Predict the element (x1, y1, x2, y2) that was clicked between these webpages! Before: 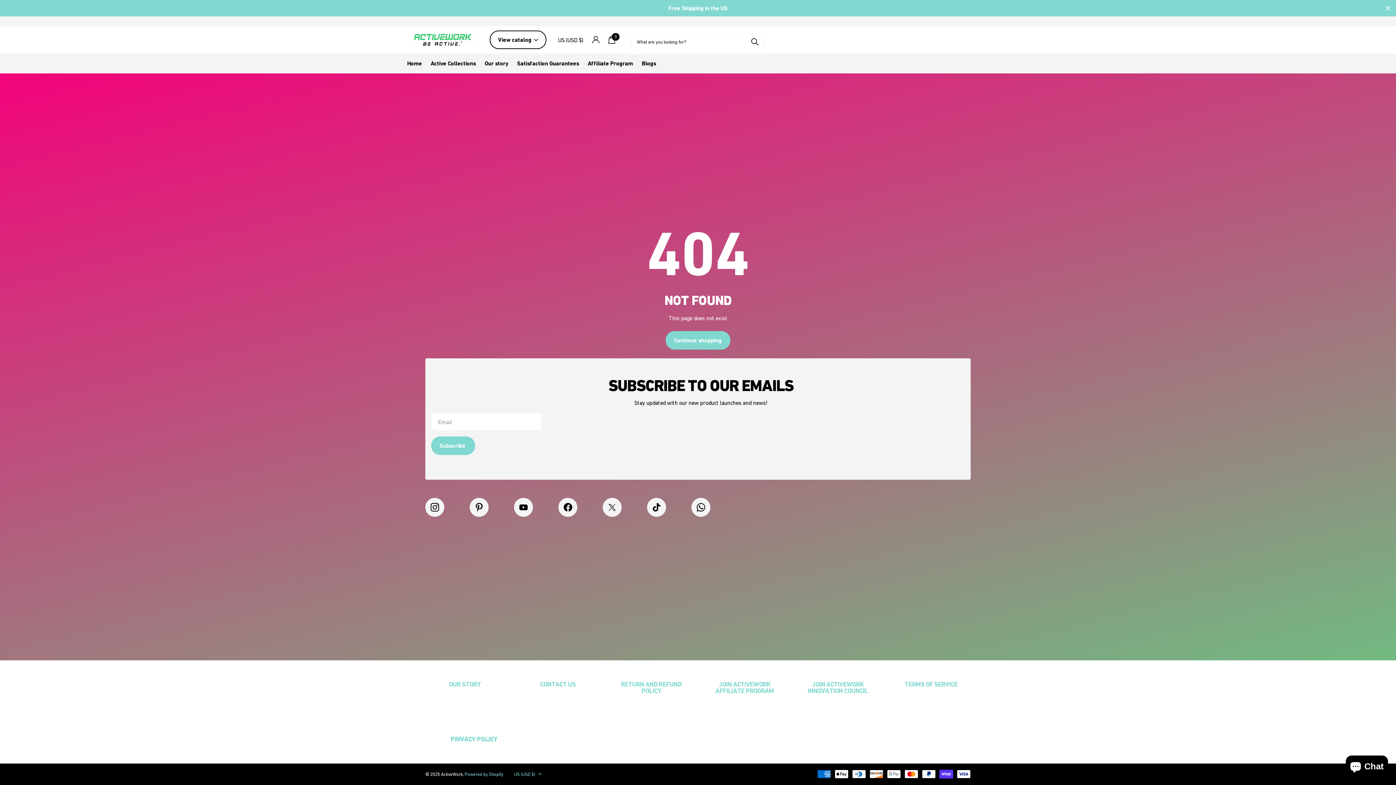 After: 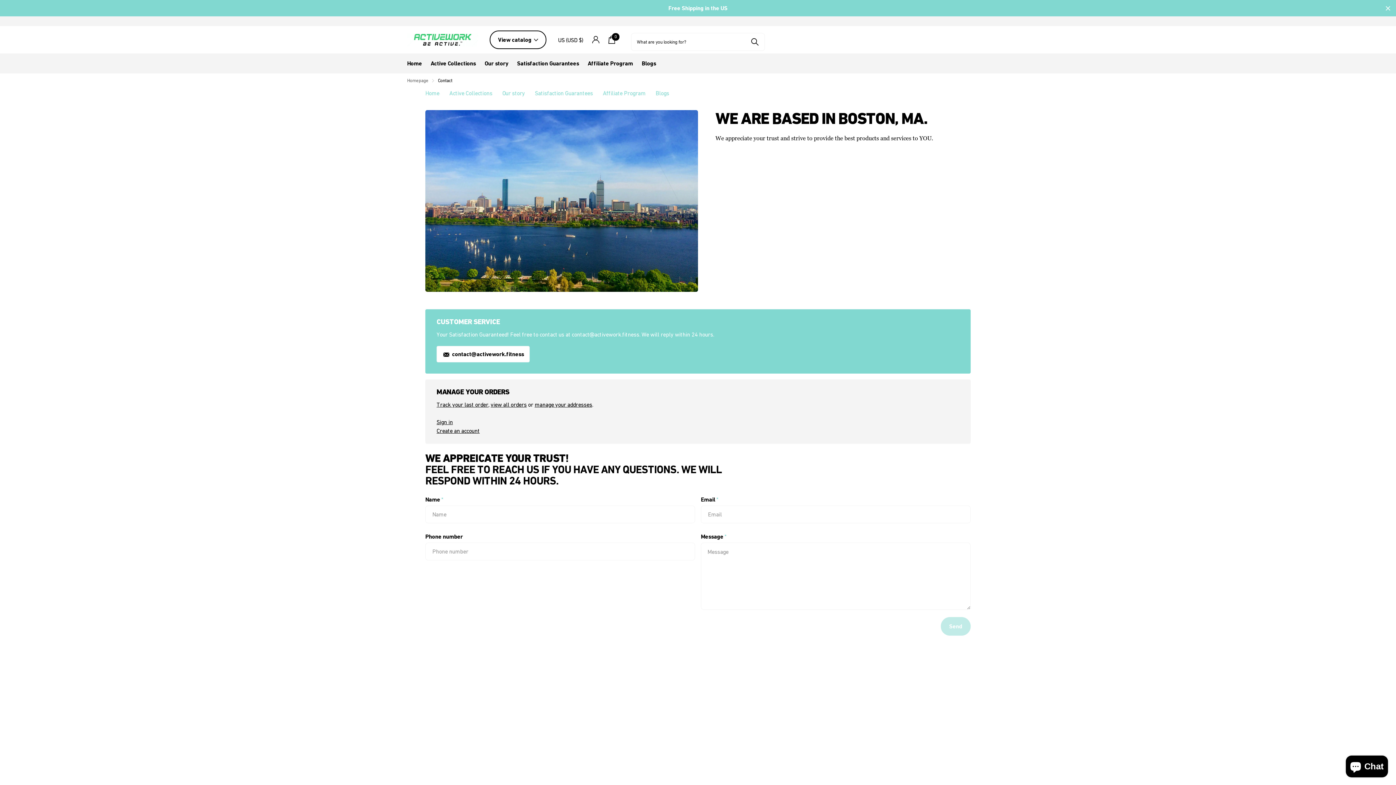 Action: bbox: (540, 680, 576, 688) label: CONTACT US